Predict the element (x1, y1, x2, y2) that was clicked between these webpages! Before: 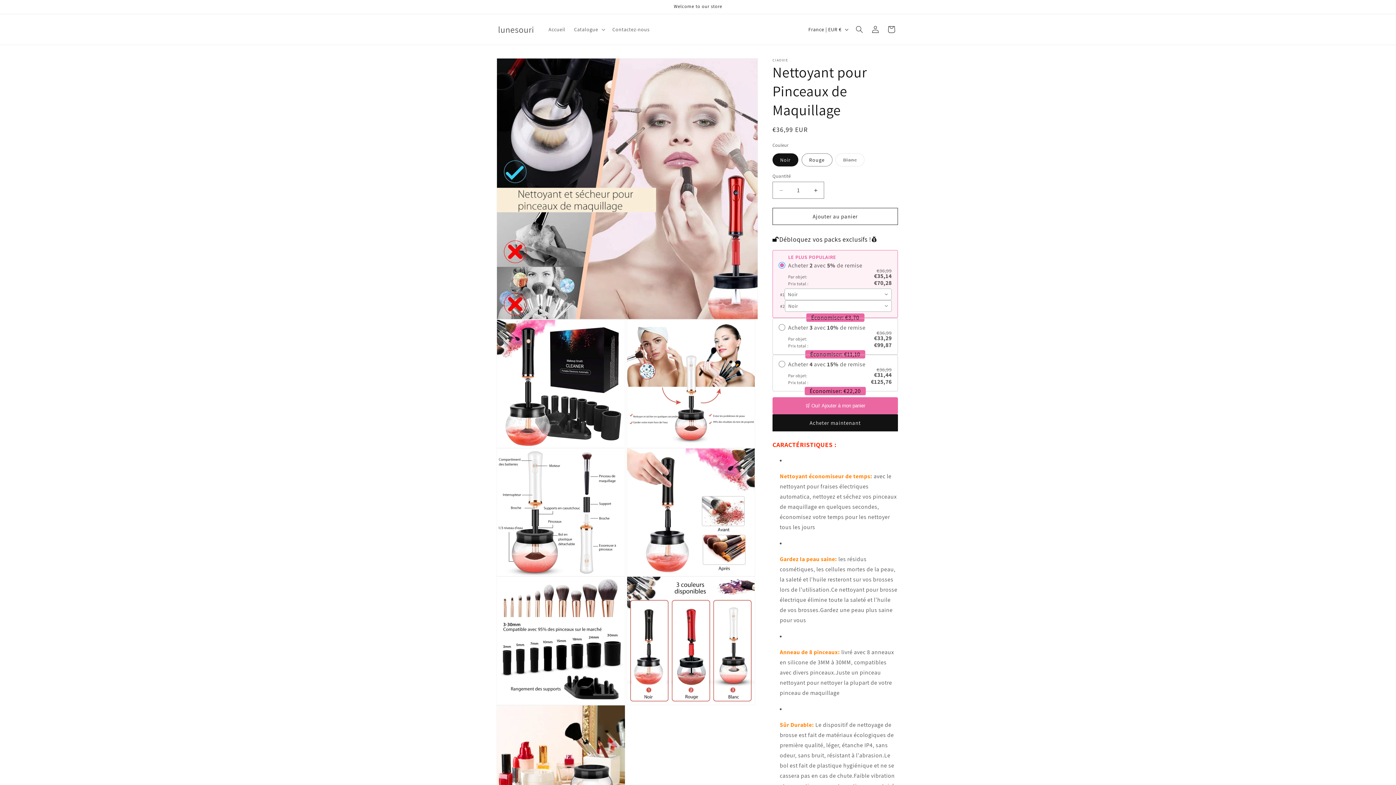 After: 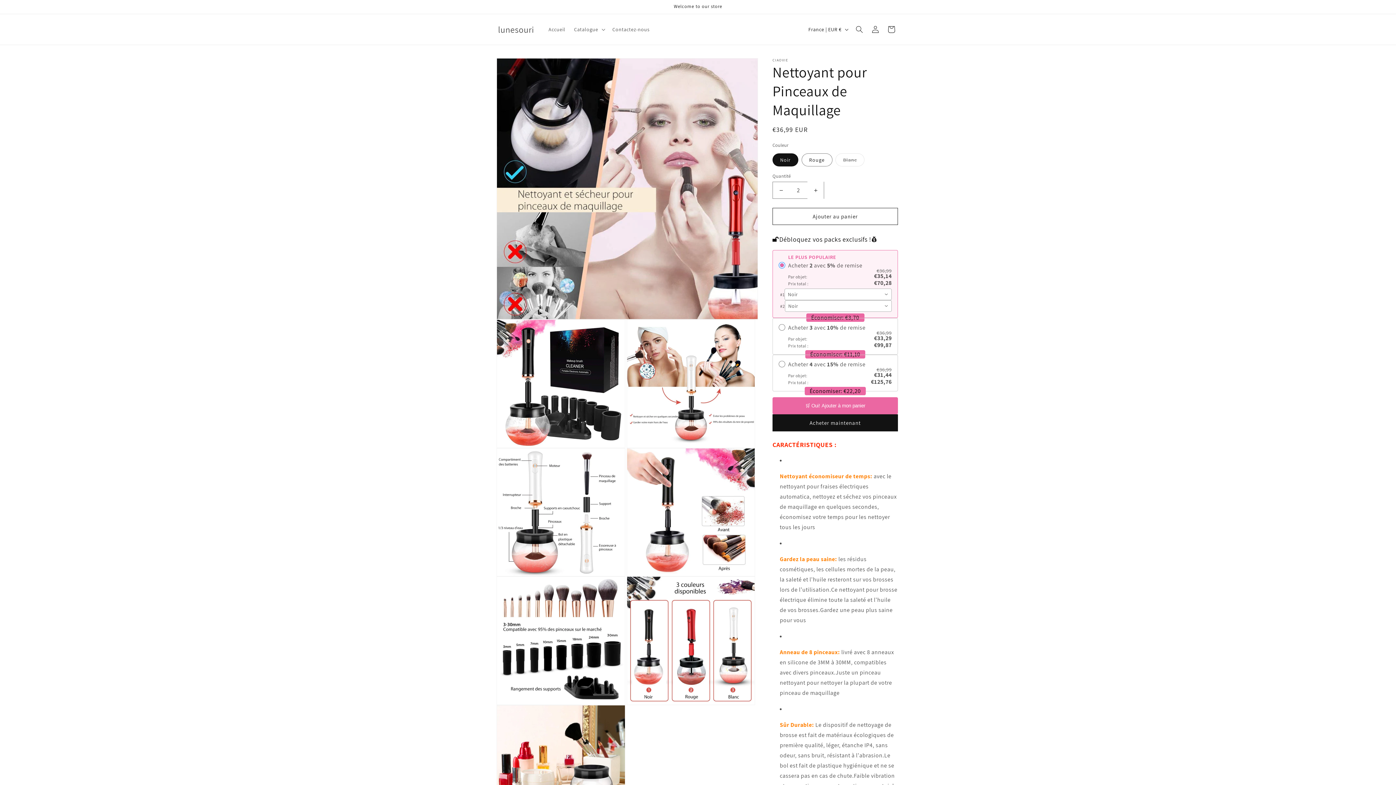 Action: bbox: (807, 181, 824, 198) label: Augmenter la quantité de Nettoyant pour Pinceaux de Maquillage